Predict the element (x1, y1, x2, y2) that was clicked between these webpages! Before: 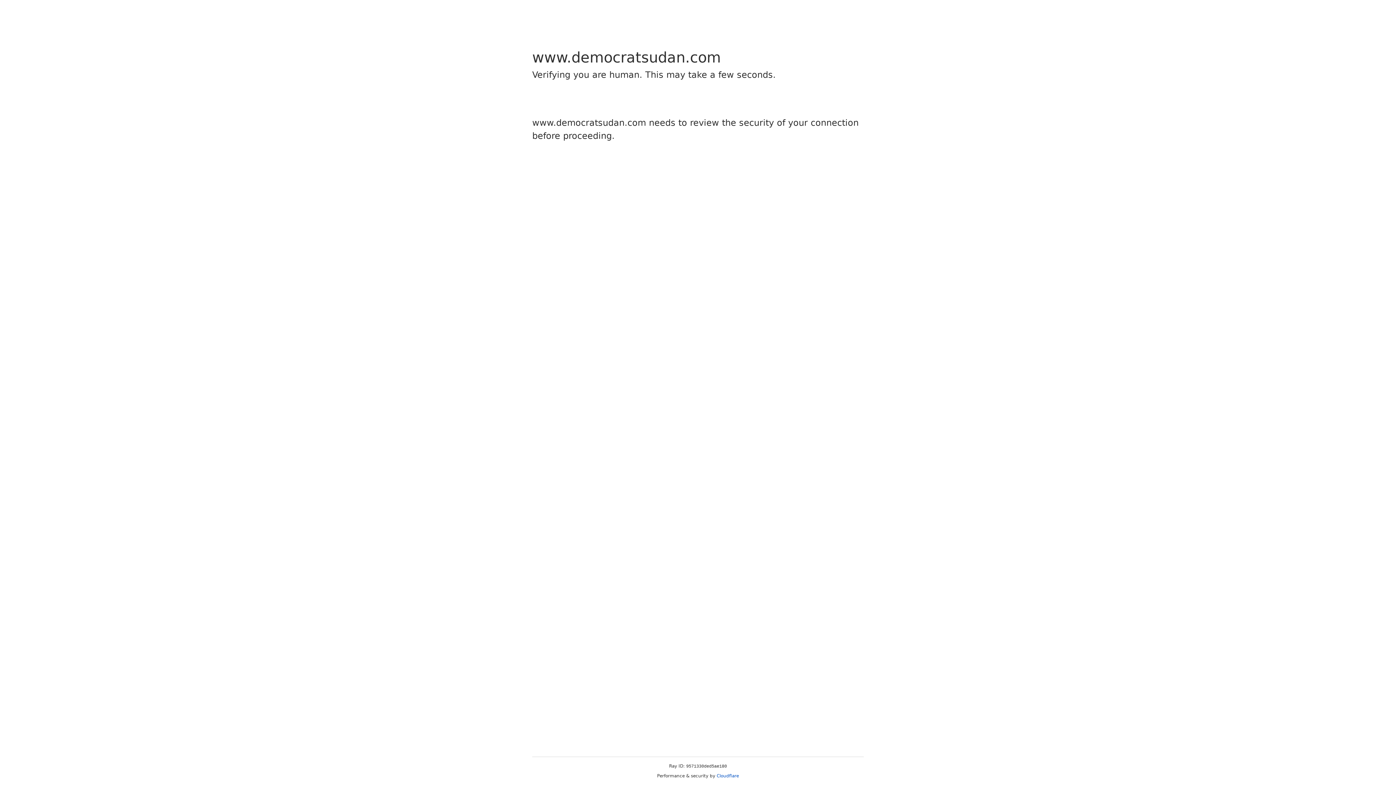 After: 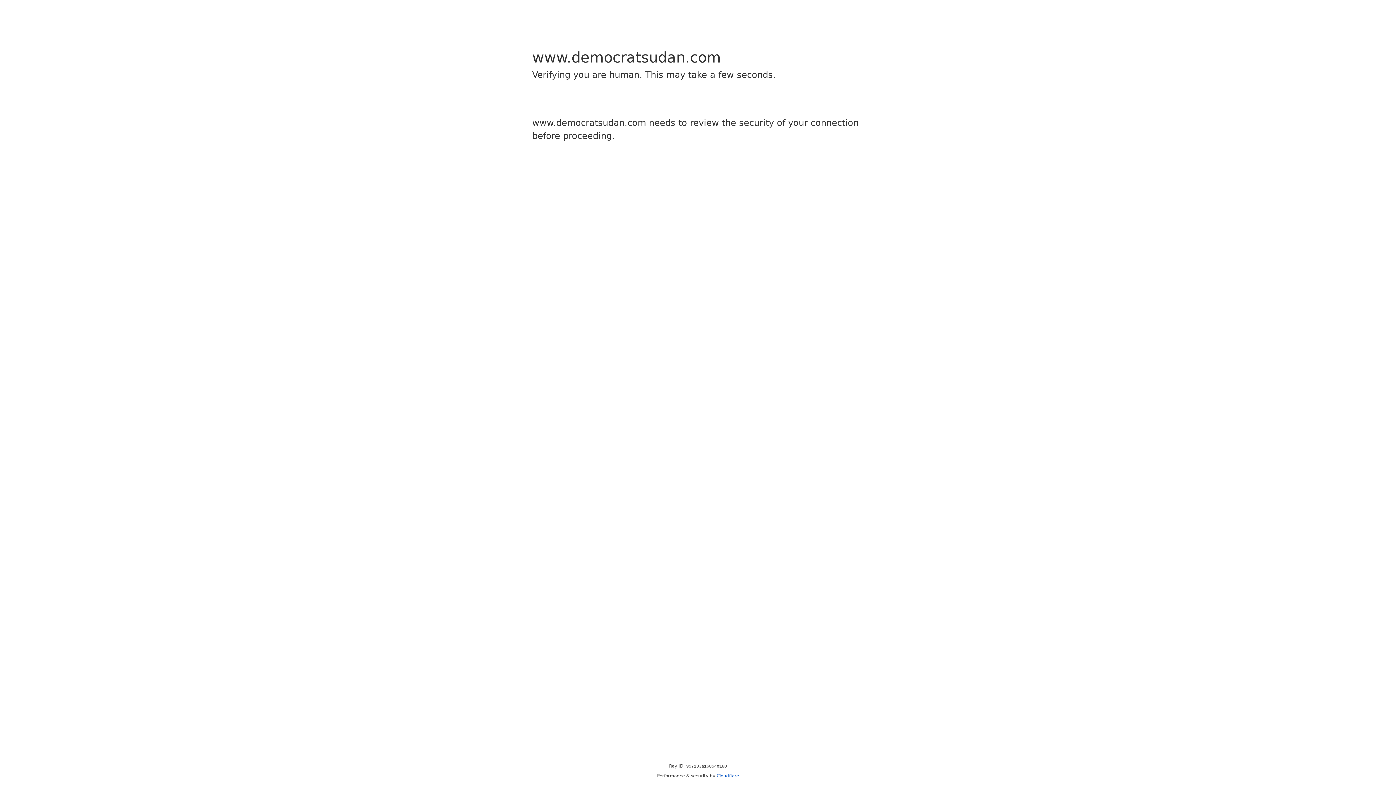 Action: label: Cloudflare bbox: (716, 773, 739, 778)